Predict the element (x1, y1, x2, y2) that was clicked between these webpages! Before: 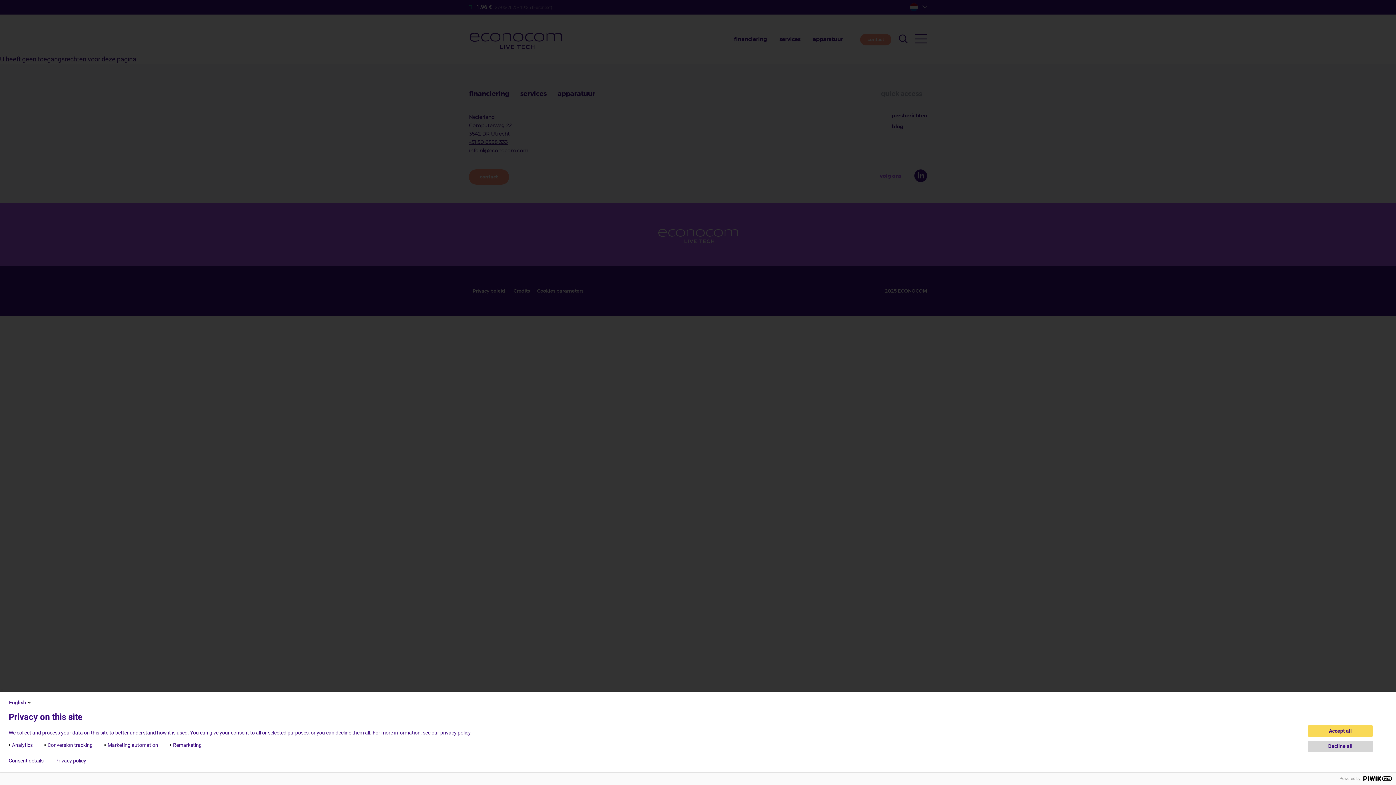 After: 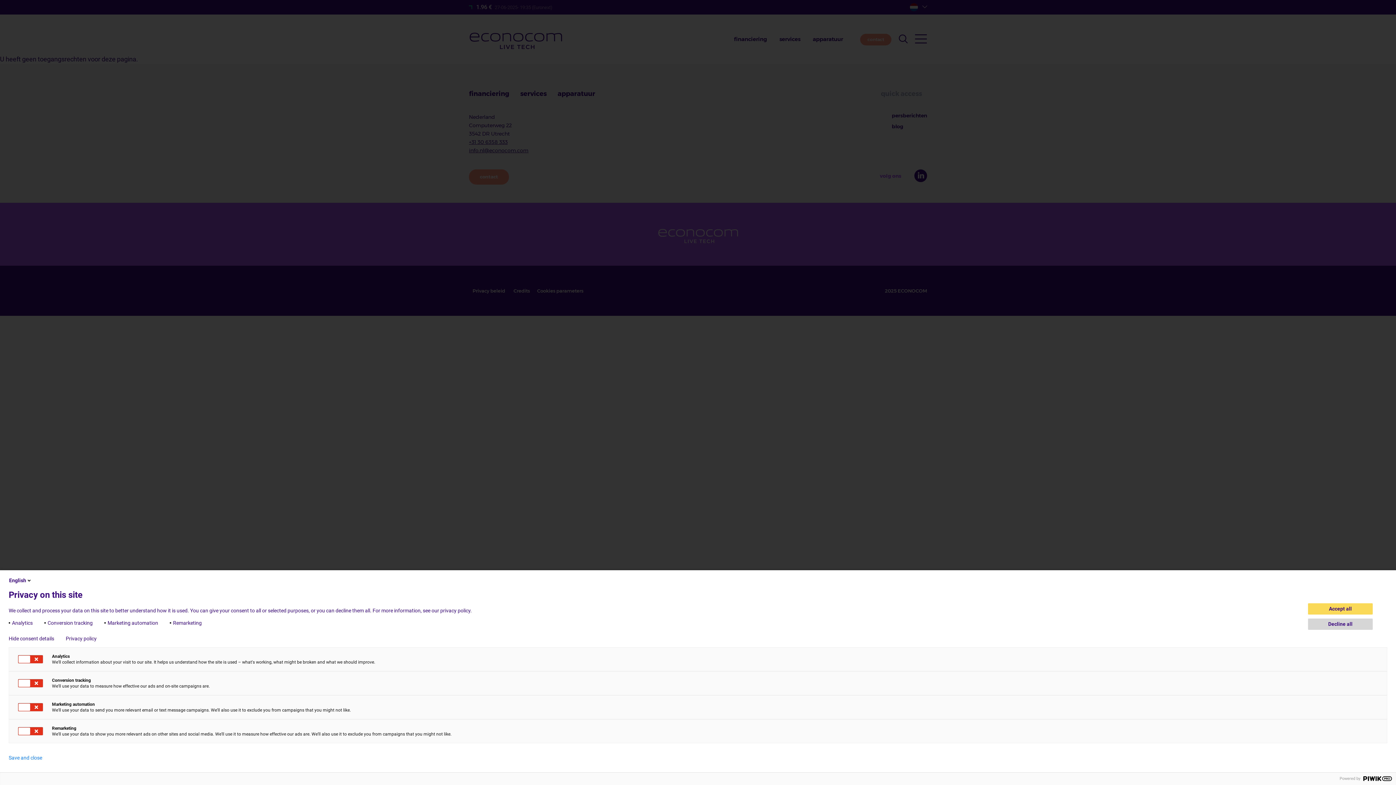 Action: bbox: (8, 758, 43, 764) label: Consent details